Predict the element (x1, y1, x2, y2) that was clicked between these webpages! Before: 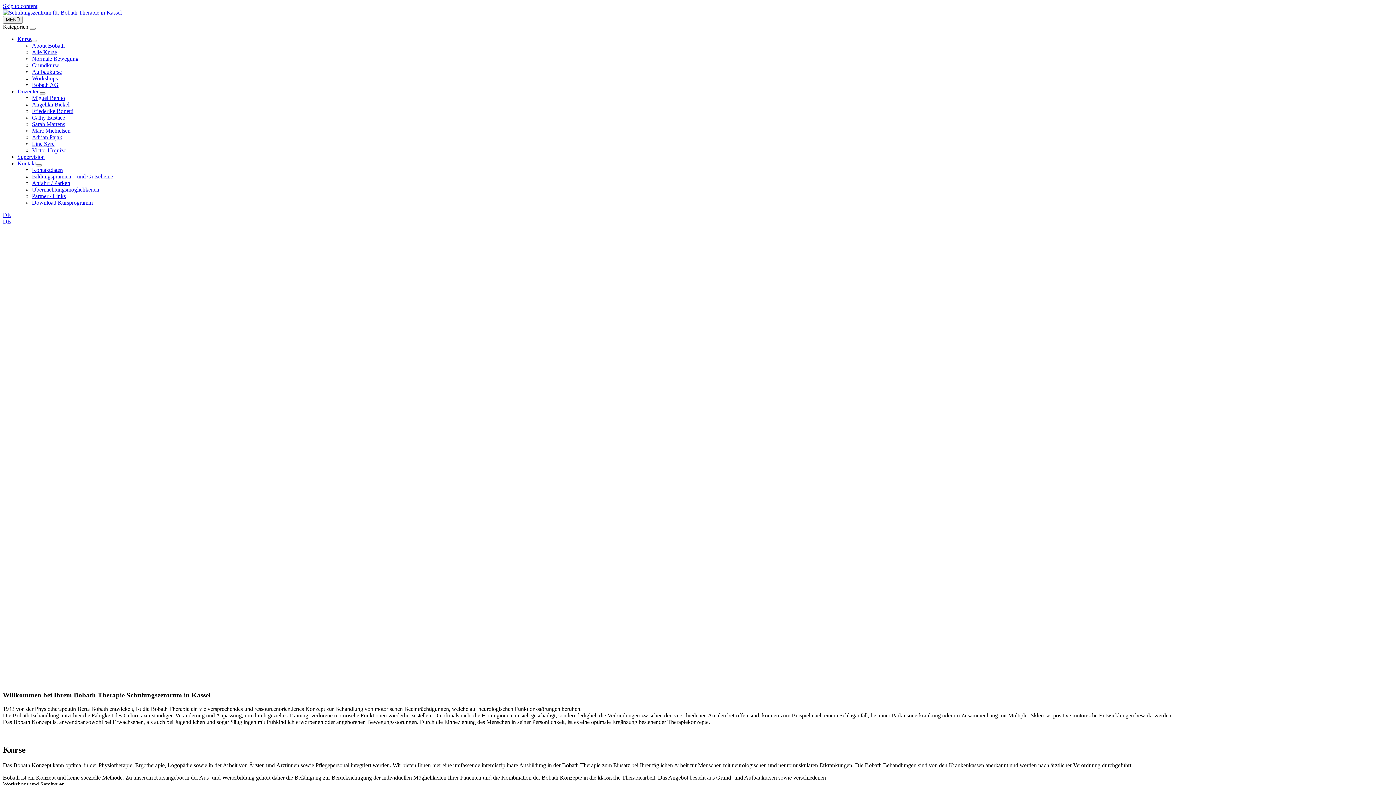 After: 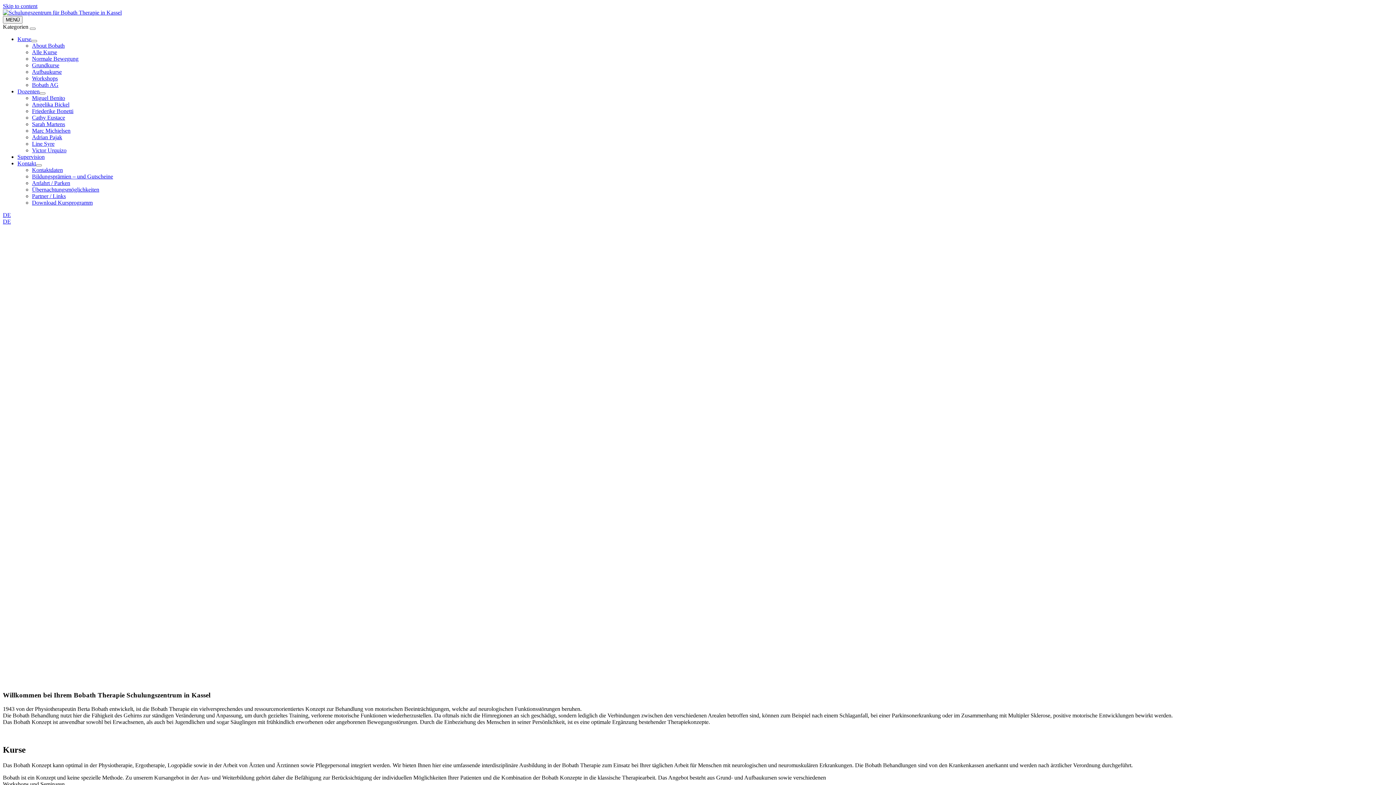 Action: label: DE bbox: (2, 218, 10, 224)